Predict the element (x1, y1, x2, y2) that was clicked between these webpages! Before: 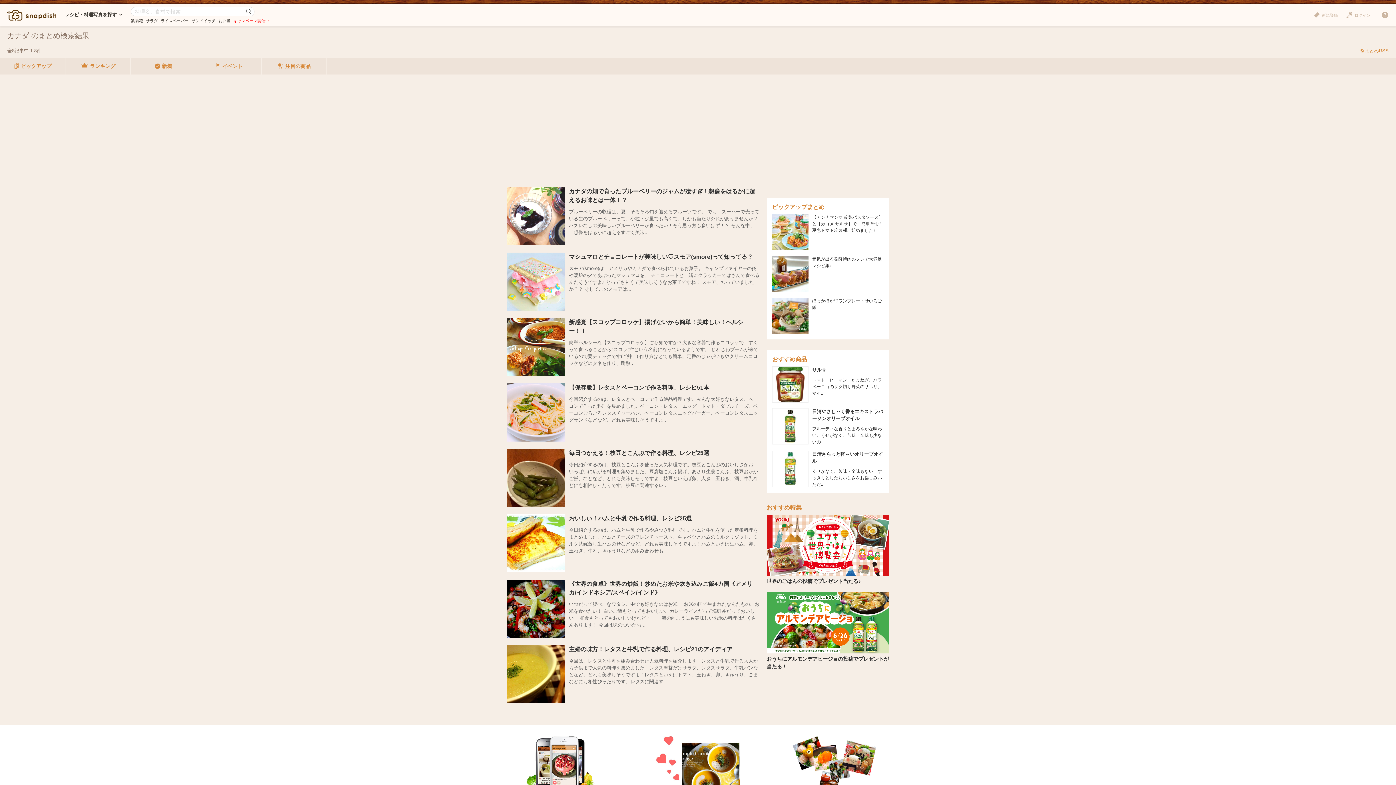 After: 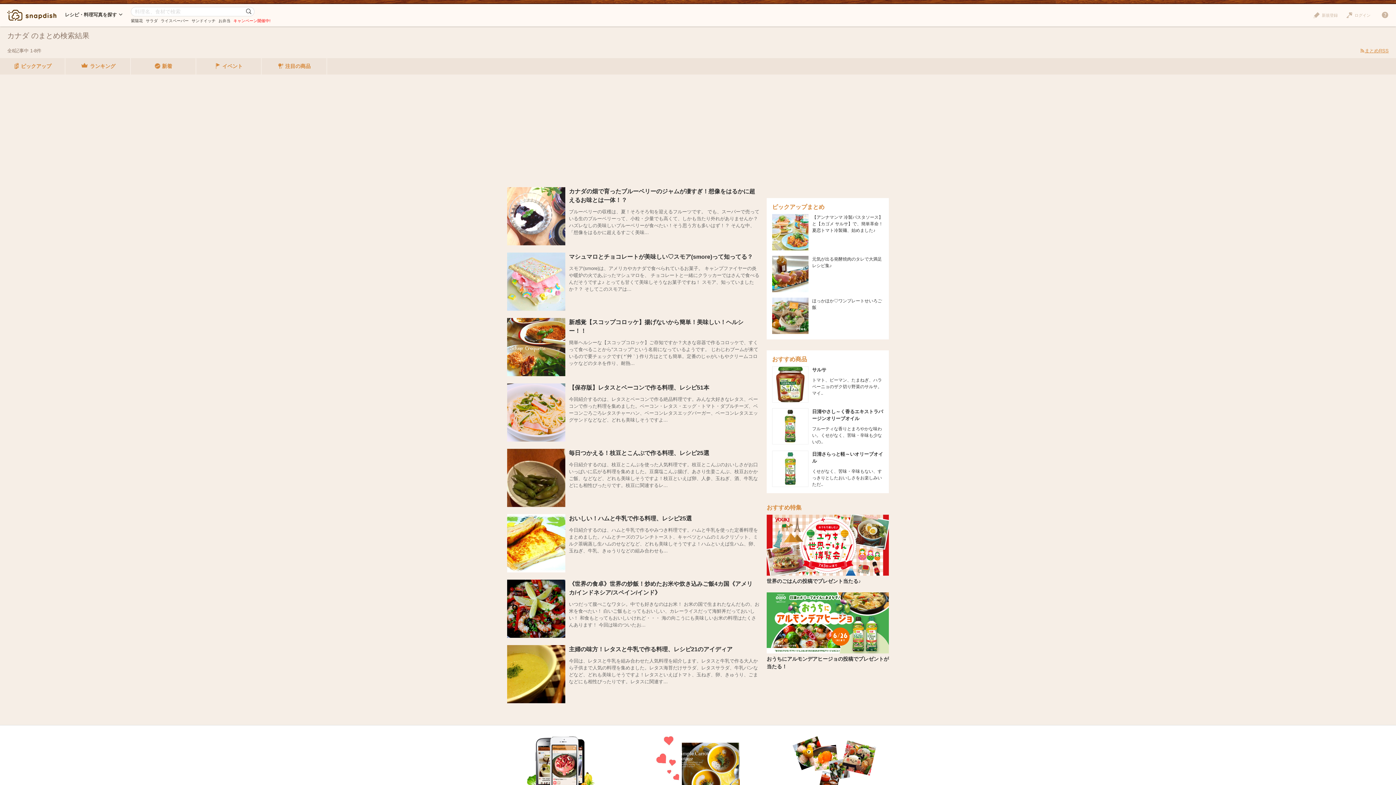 Action: label: まとめRSS bbox: (1360, 48, 1389, 53)